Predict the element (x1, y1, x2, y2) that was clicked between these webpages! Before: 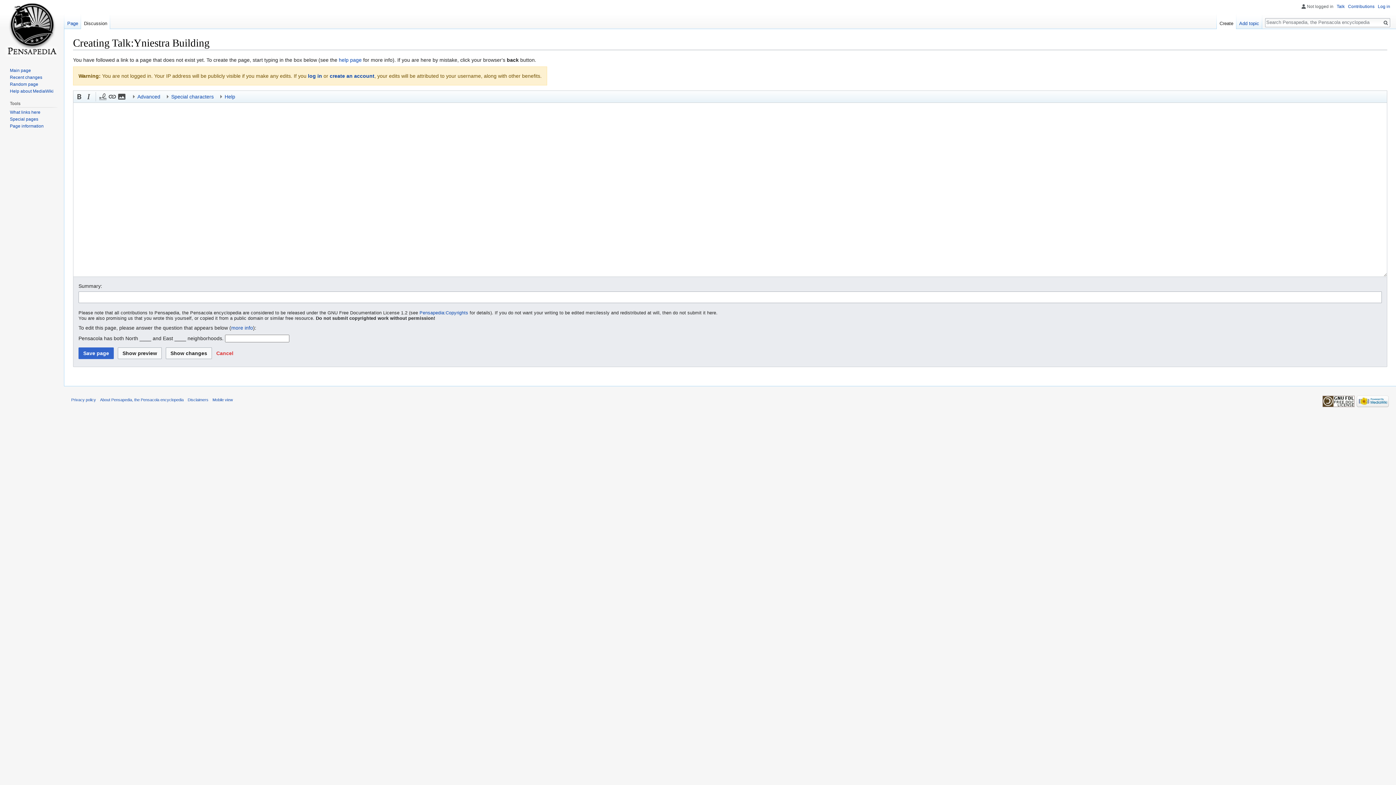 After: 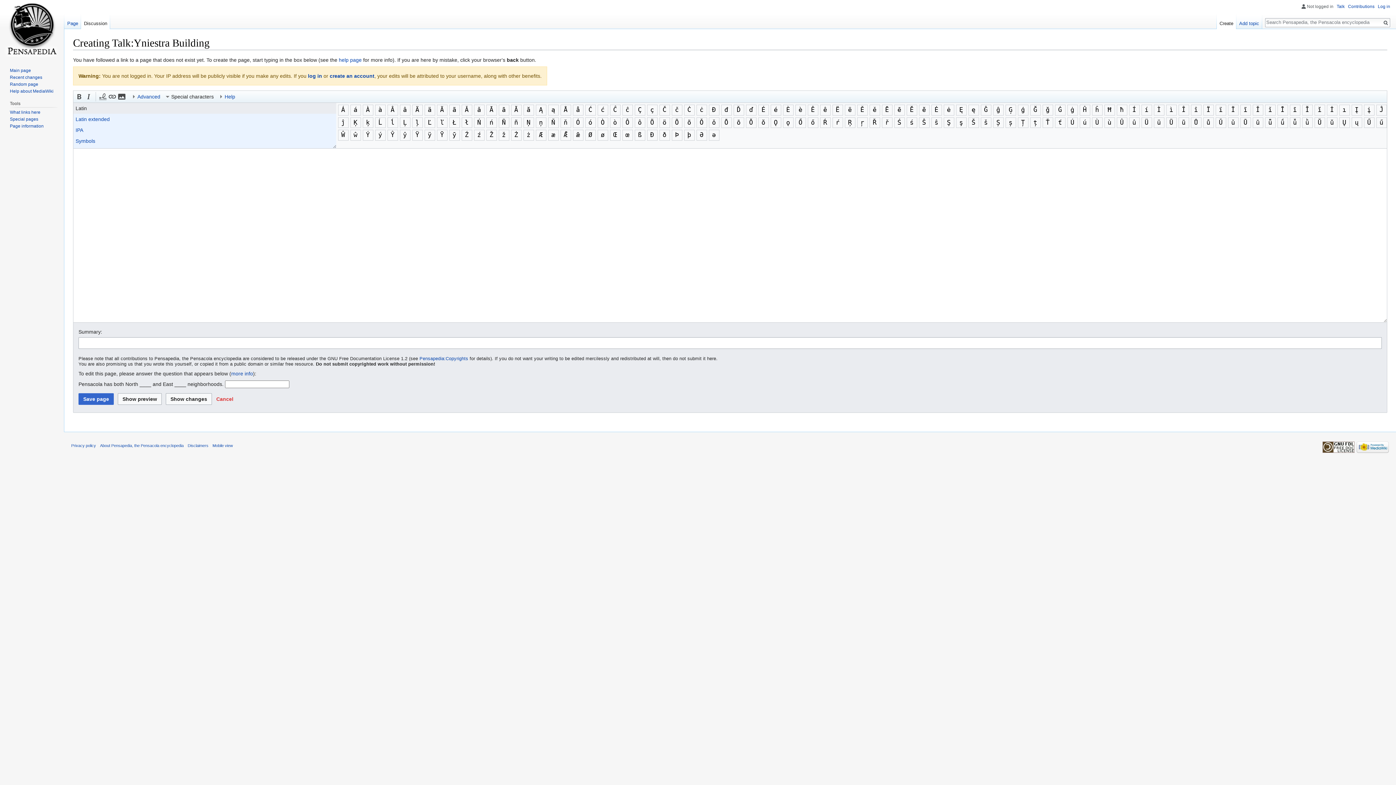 Action: label: Special characters bbox: (164, 92, 218, 101)